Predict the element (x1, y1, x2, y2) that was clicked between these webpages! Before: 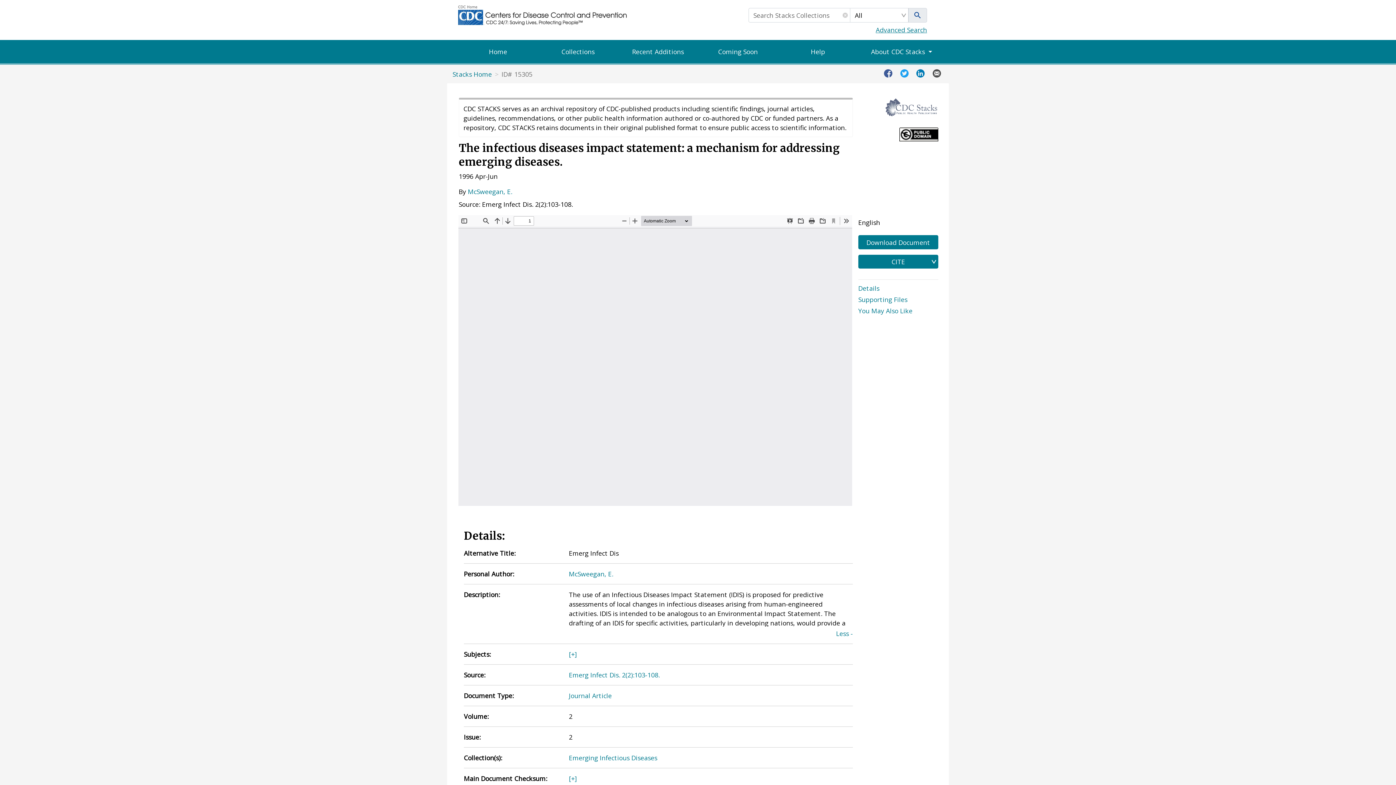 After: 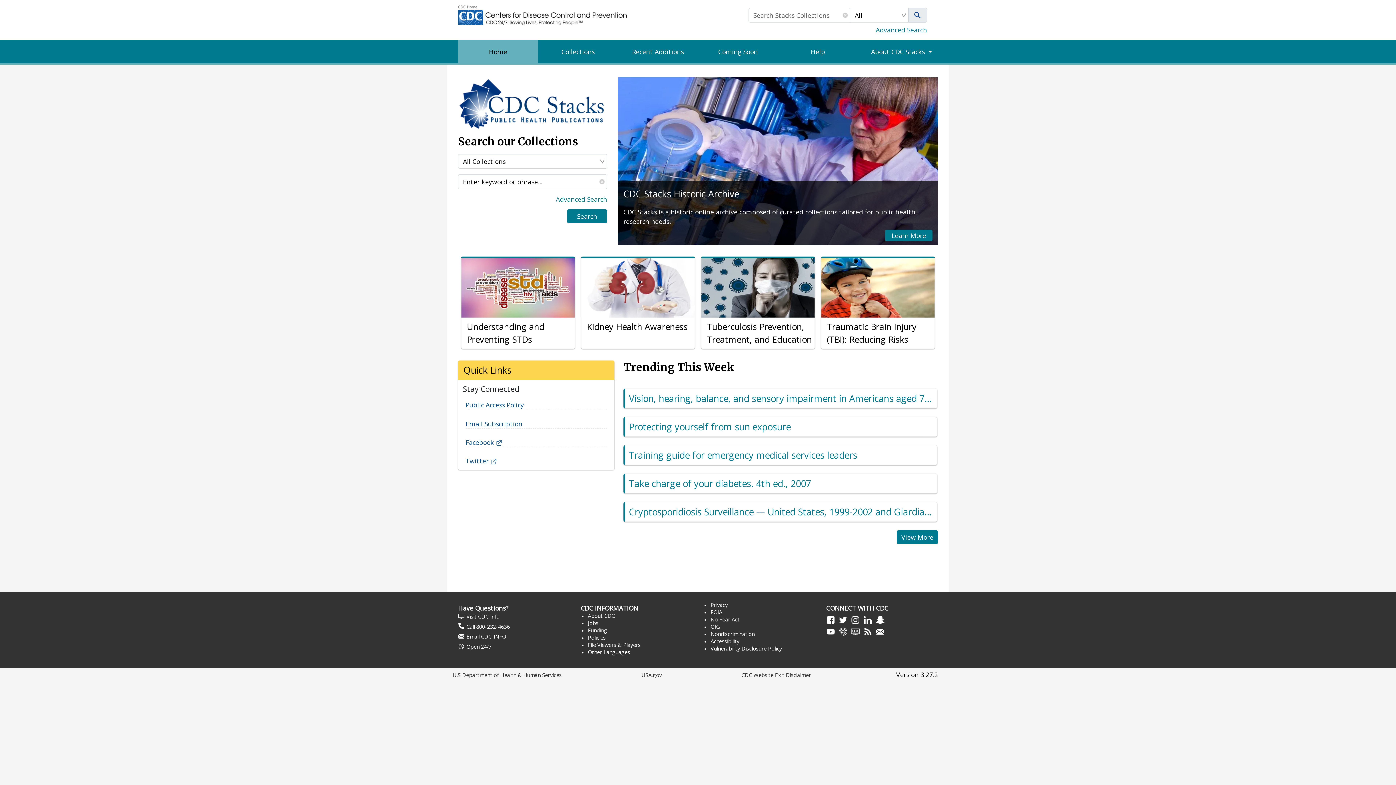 Action: bbox: (452, 69, 492, 78) label: Stacks Home